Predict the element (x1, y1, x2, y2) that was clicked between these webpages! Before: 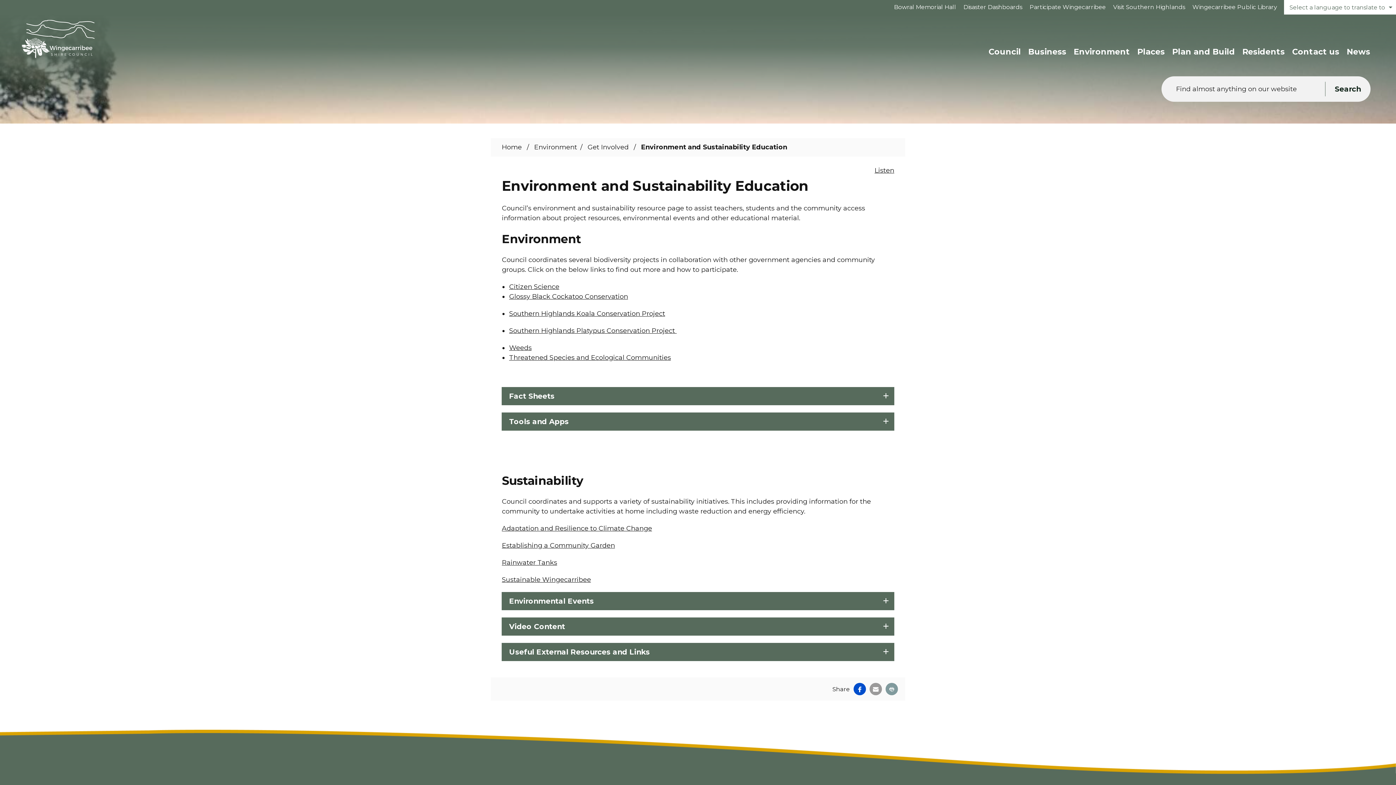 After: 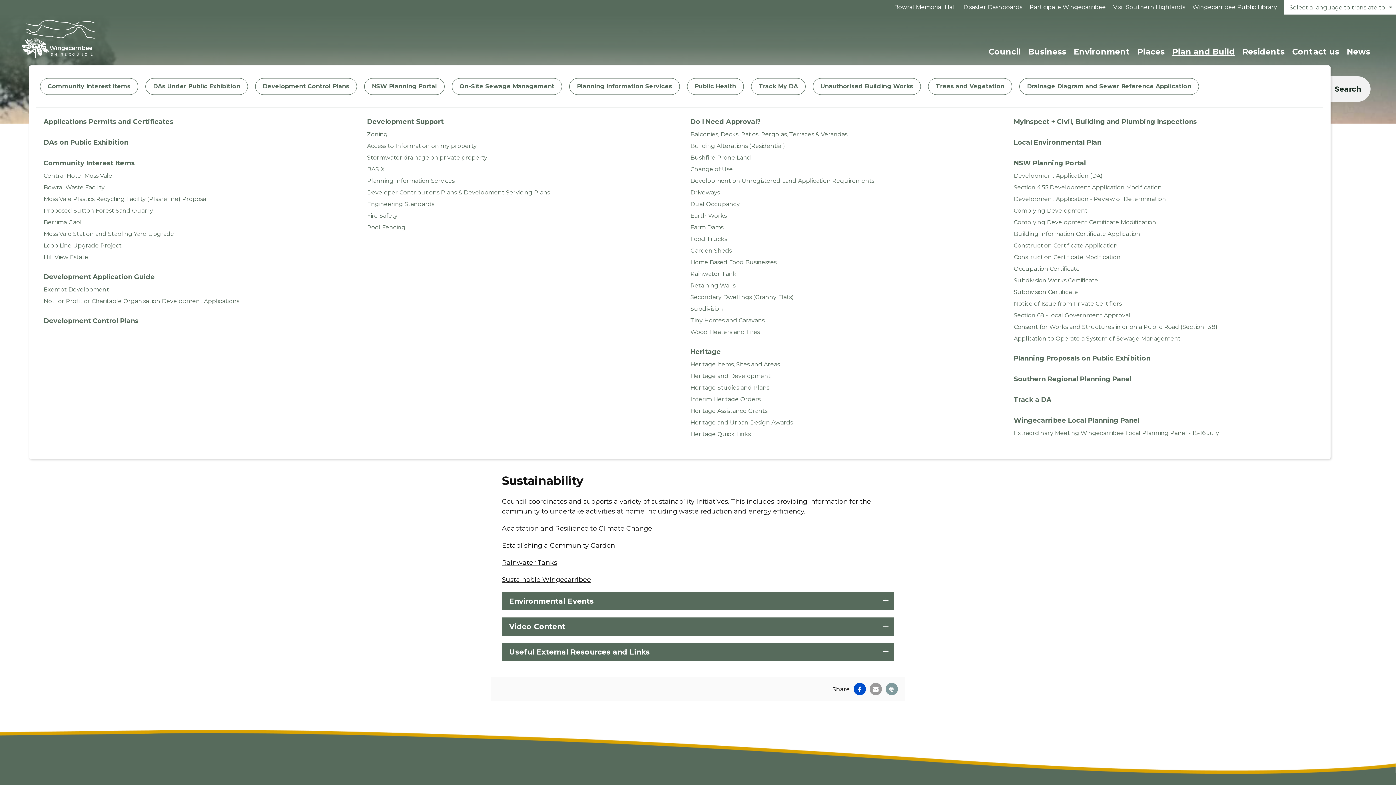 Action: bbox: (1168, 43, 1239, 61) label: Plan and Build